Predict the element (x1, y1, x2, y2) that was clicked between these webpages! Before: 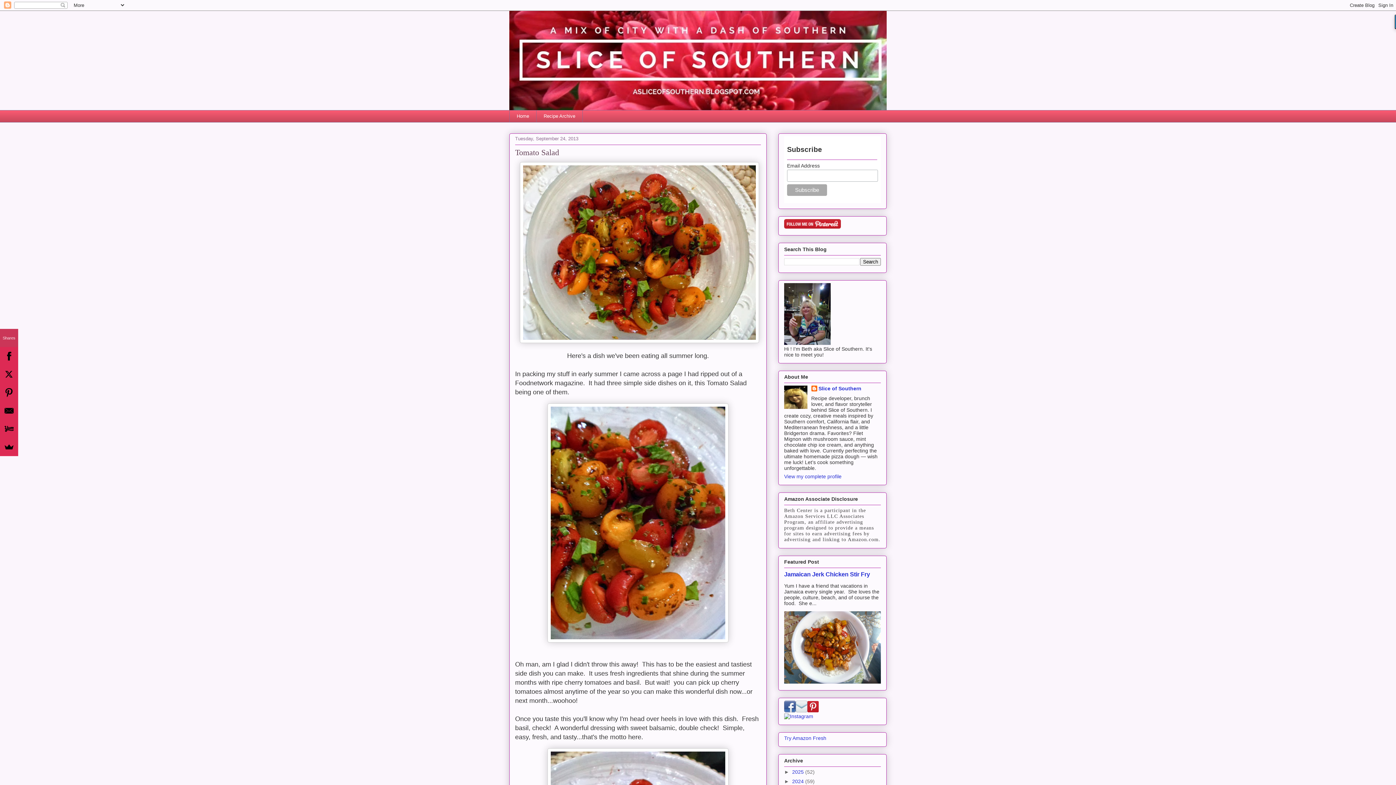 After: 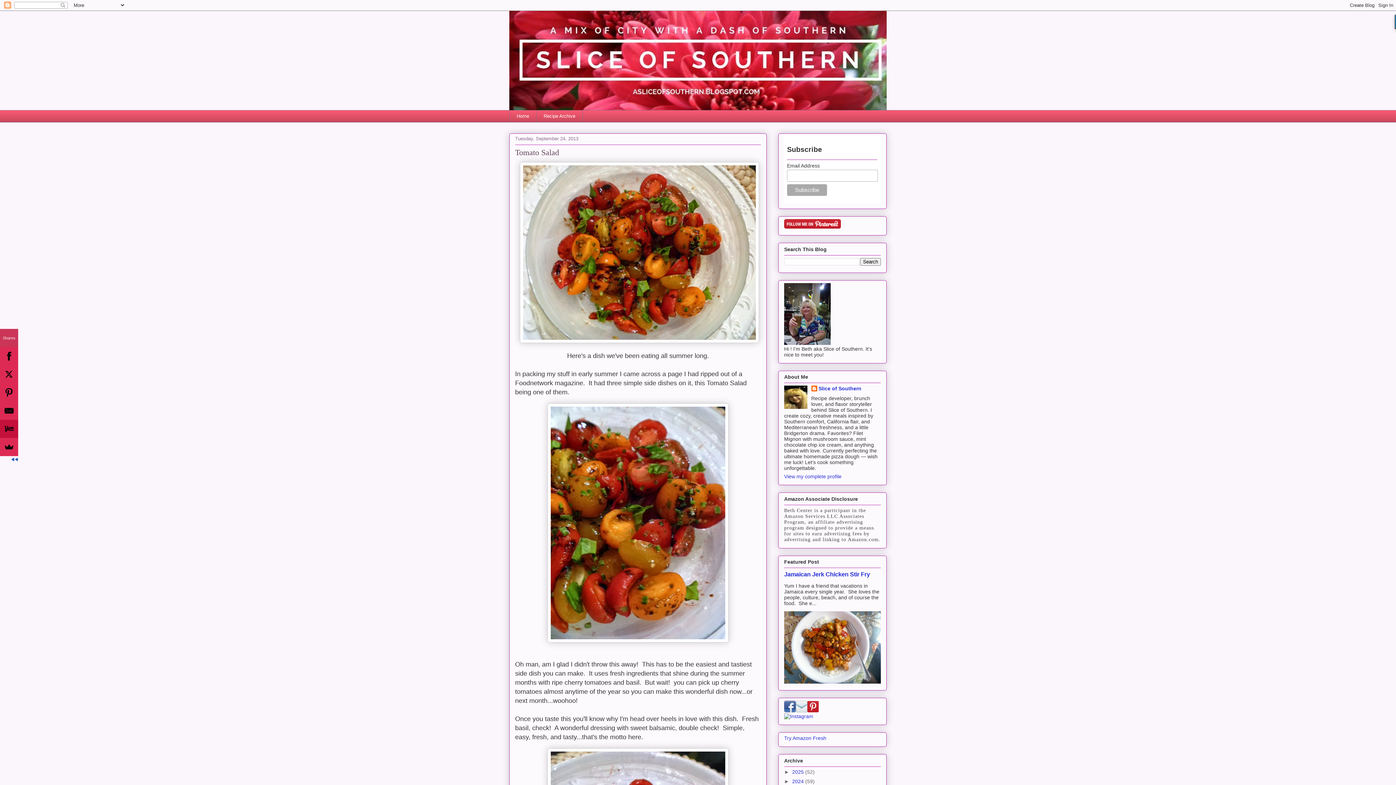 Action: bbox: (0, 420, 18, 438)